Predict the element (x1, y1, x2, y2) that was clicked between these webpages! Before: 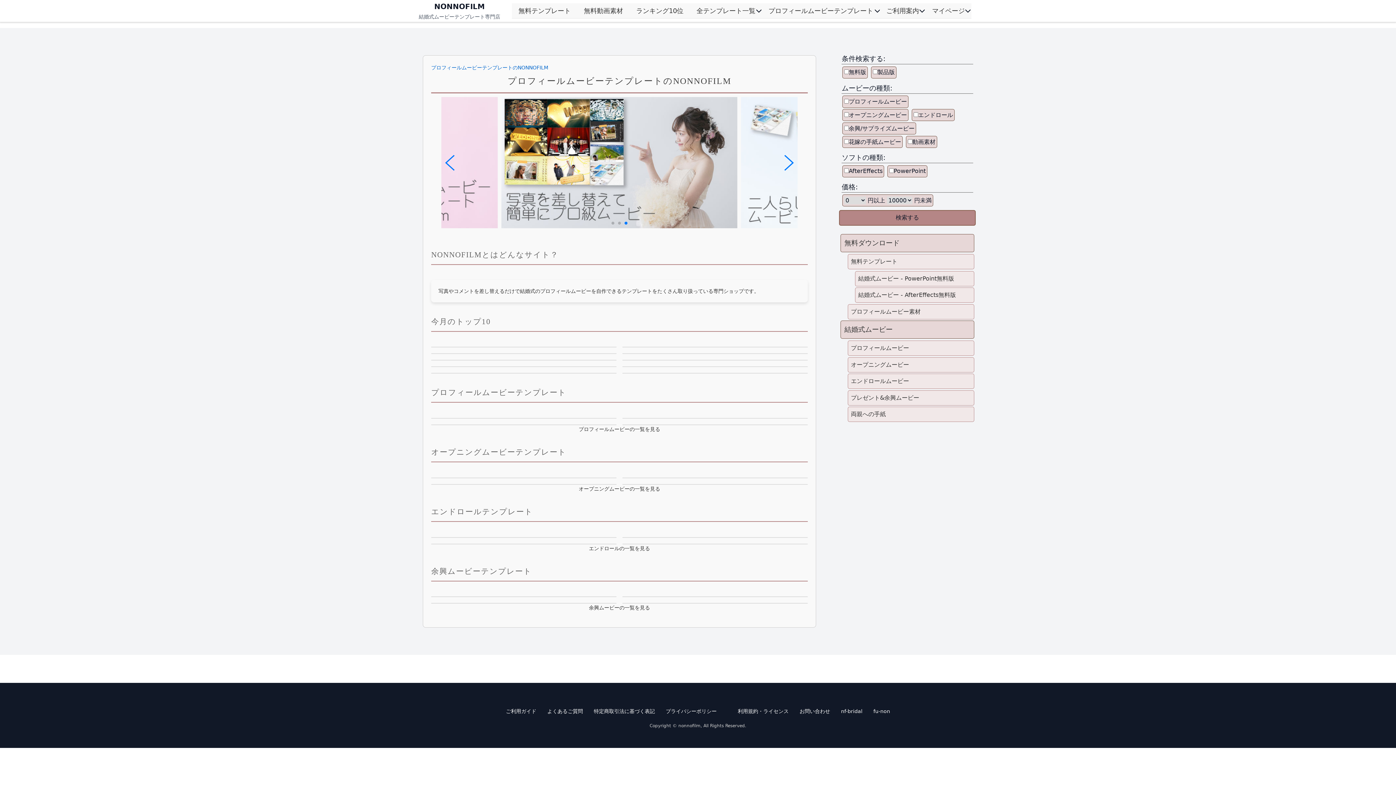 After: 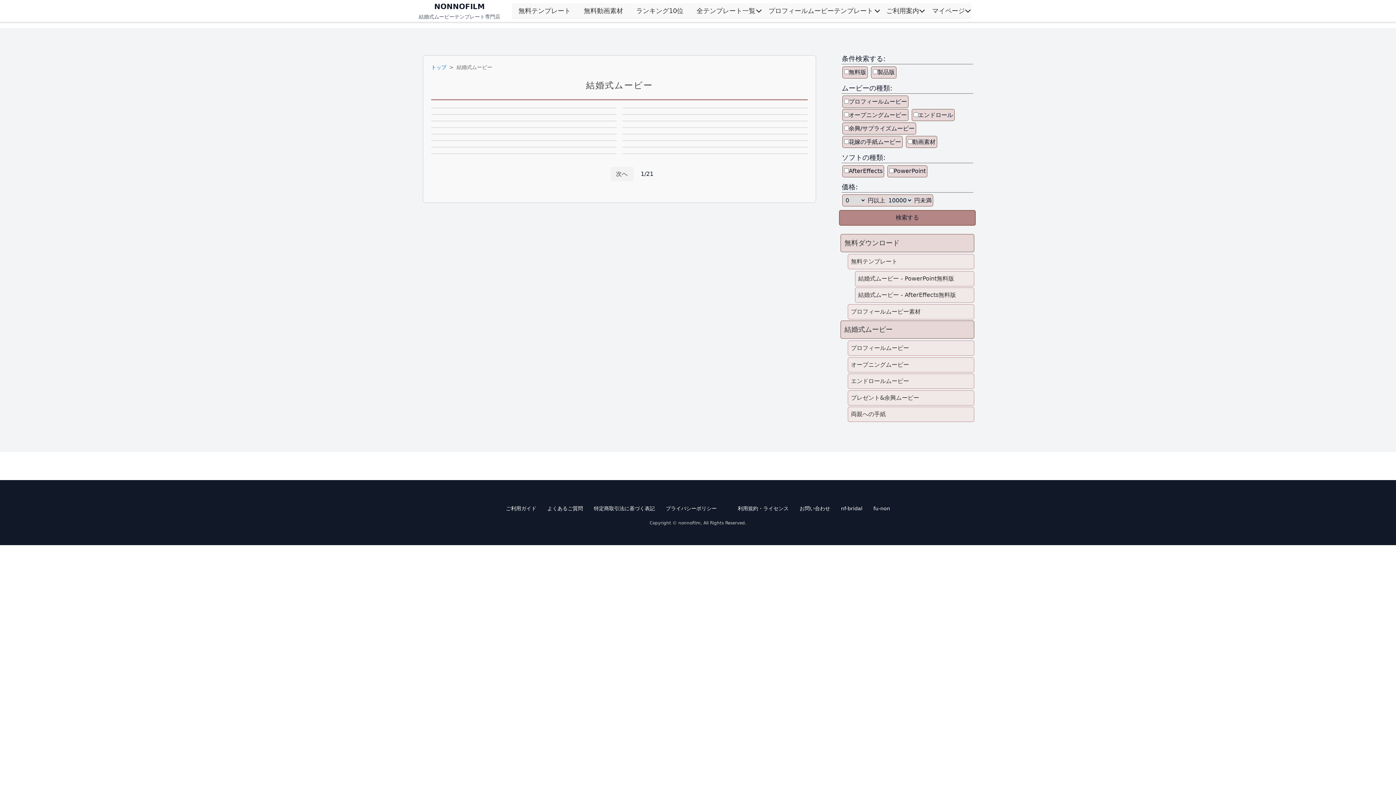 Action: label: 結婚式ムービー bbox: (840, 320, 974, 339)